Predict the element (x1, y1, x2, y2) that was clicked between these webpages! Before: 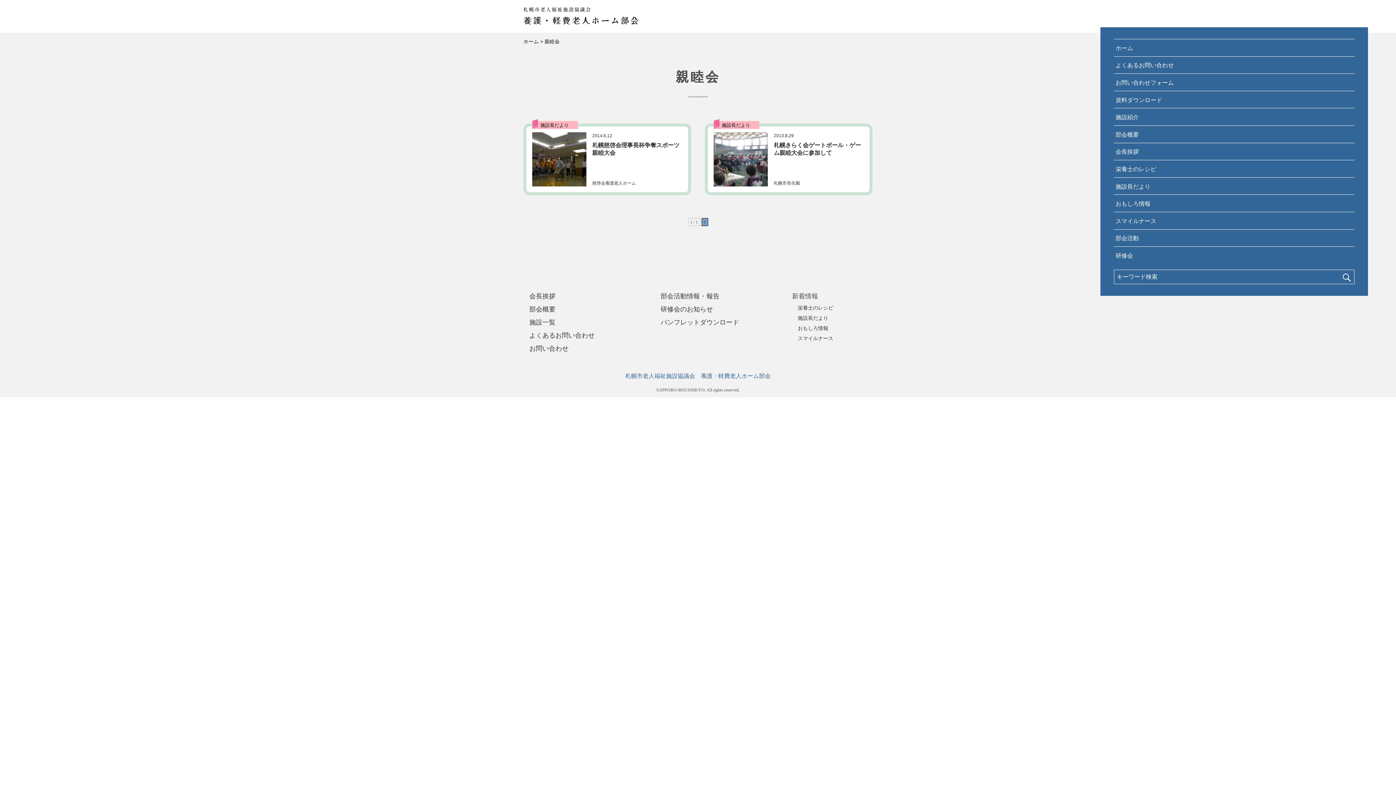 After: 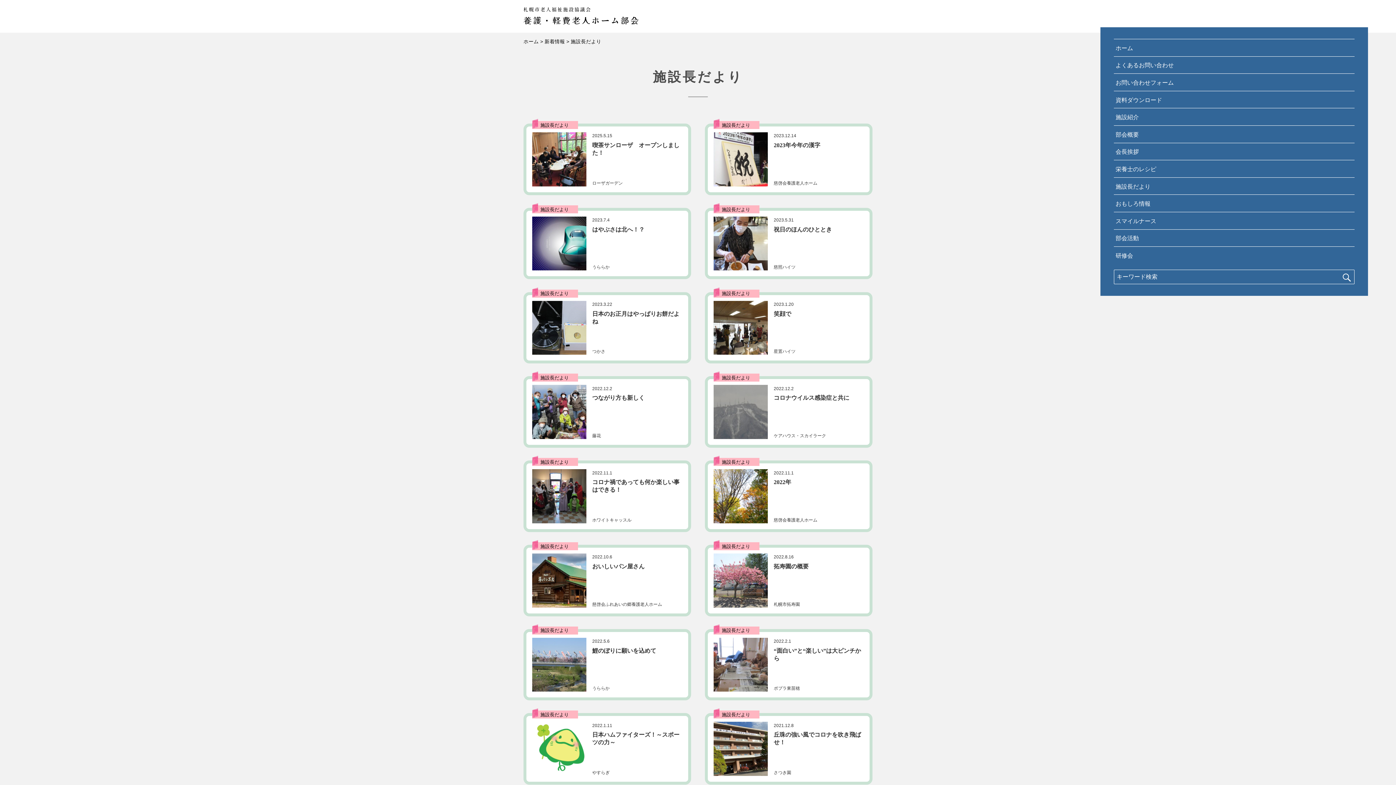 Action: label: 施設長だより bbox: (1115, 179, 1353, 192)